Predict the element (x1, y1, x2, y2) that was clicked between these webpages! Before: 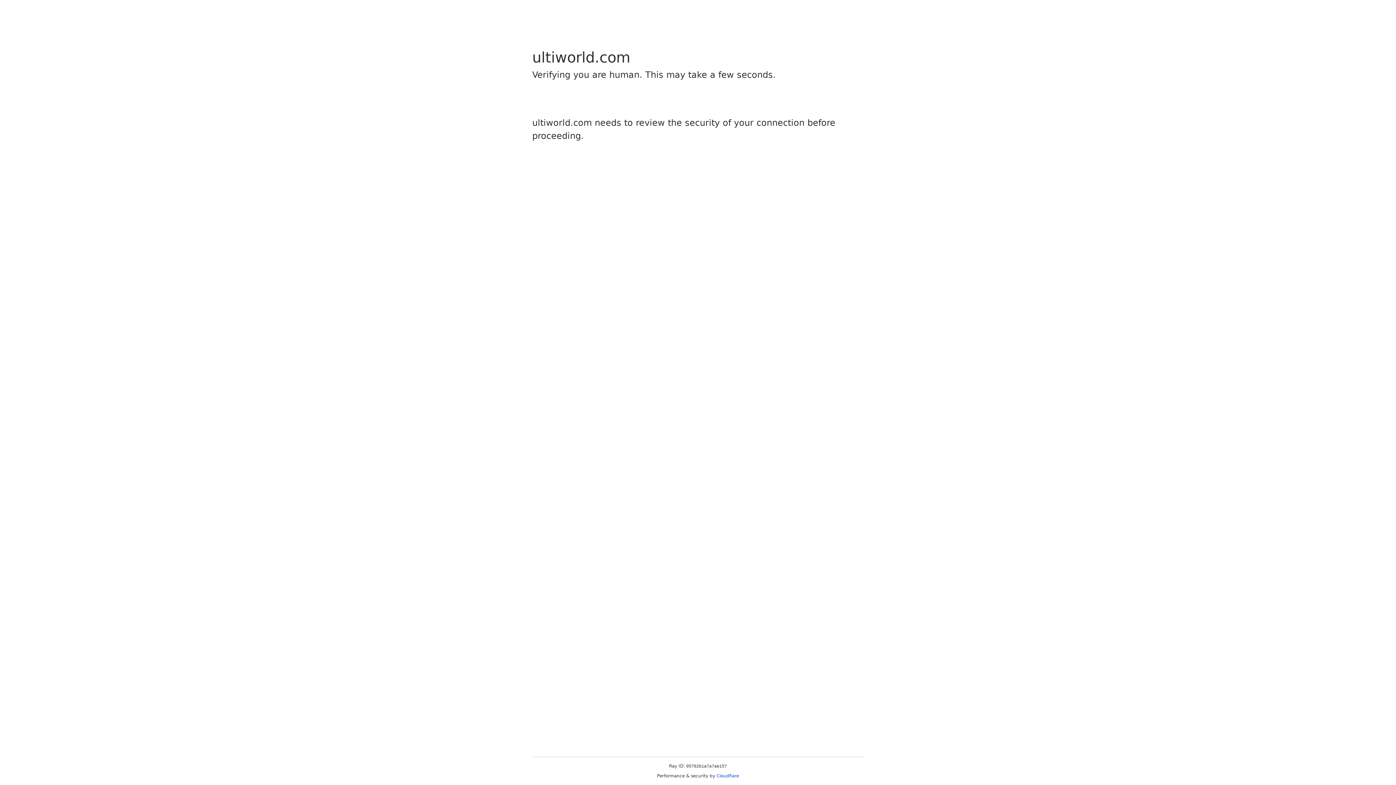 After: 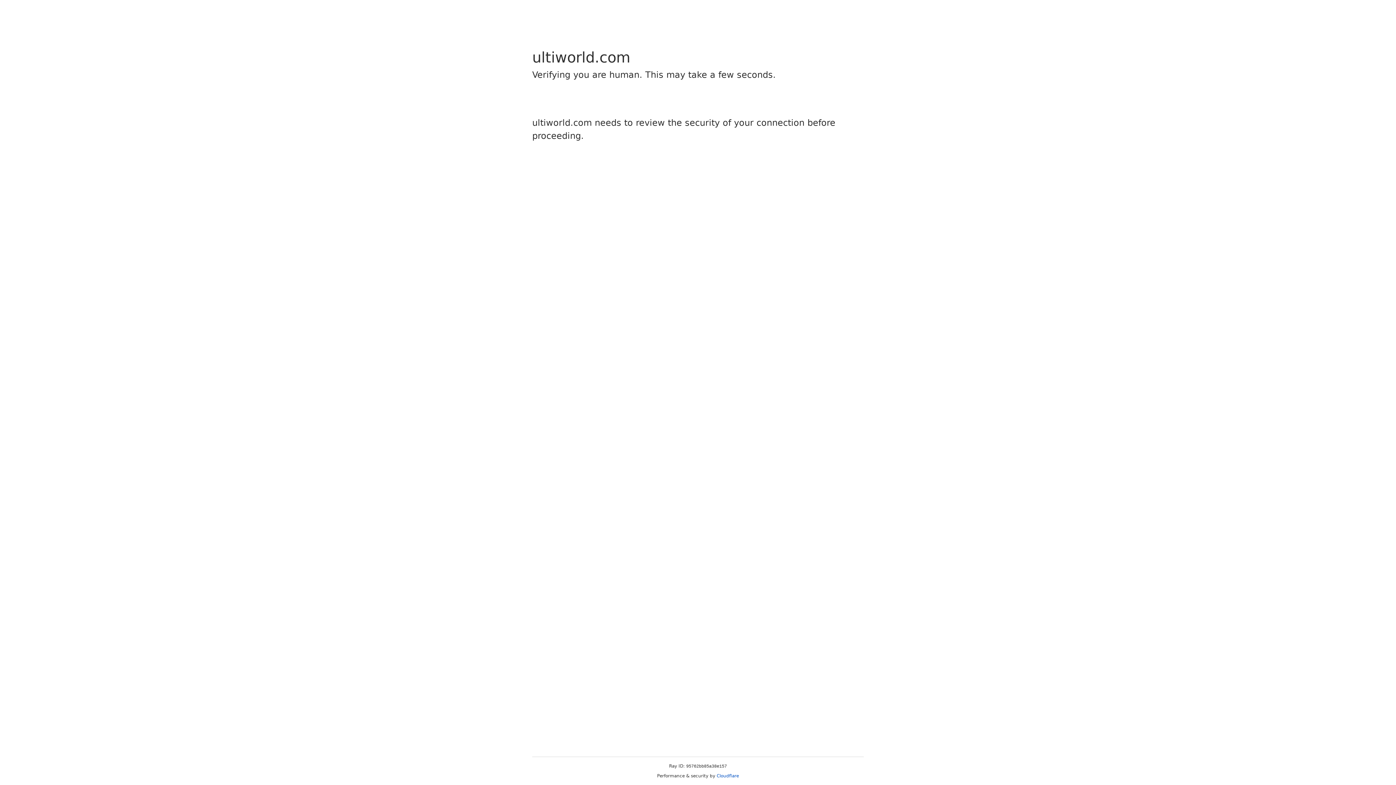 Action: label: Cloudflare bbox: (716, 773, 739, 778)